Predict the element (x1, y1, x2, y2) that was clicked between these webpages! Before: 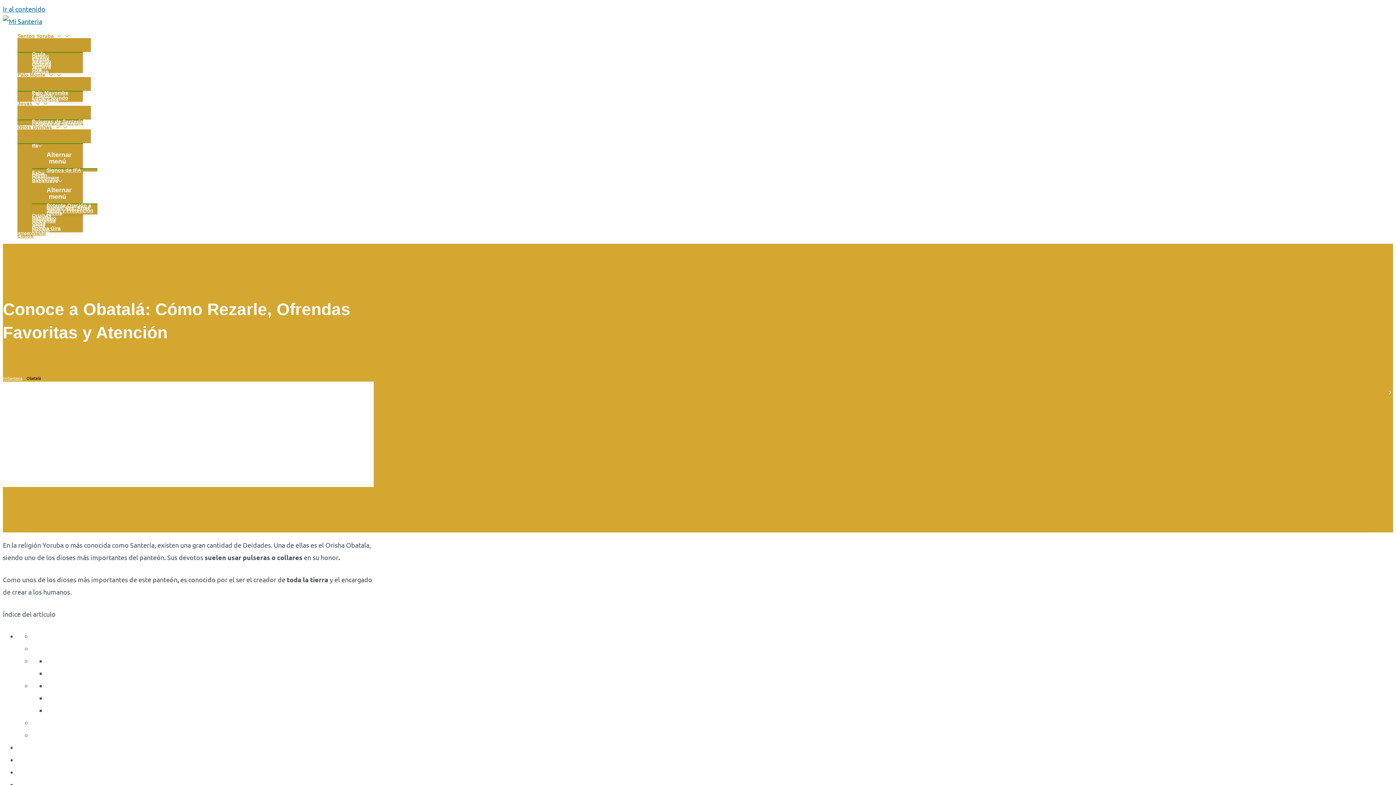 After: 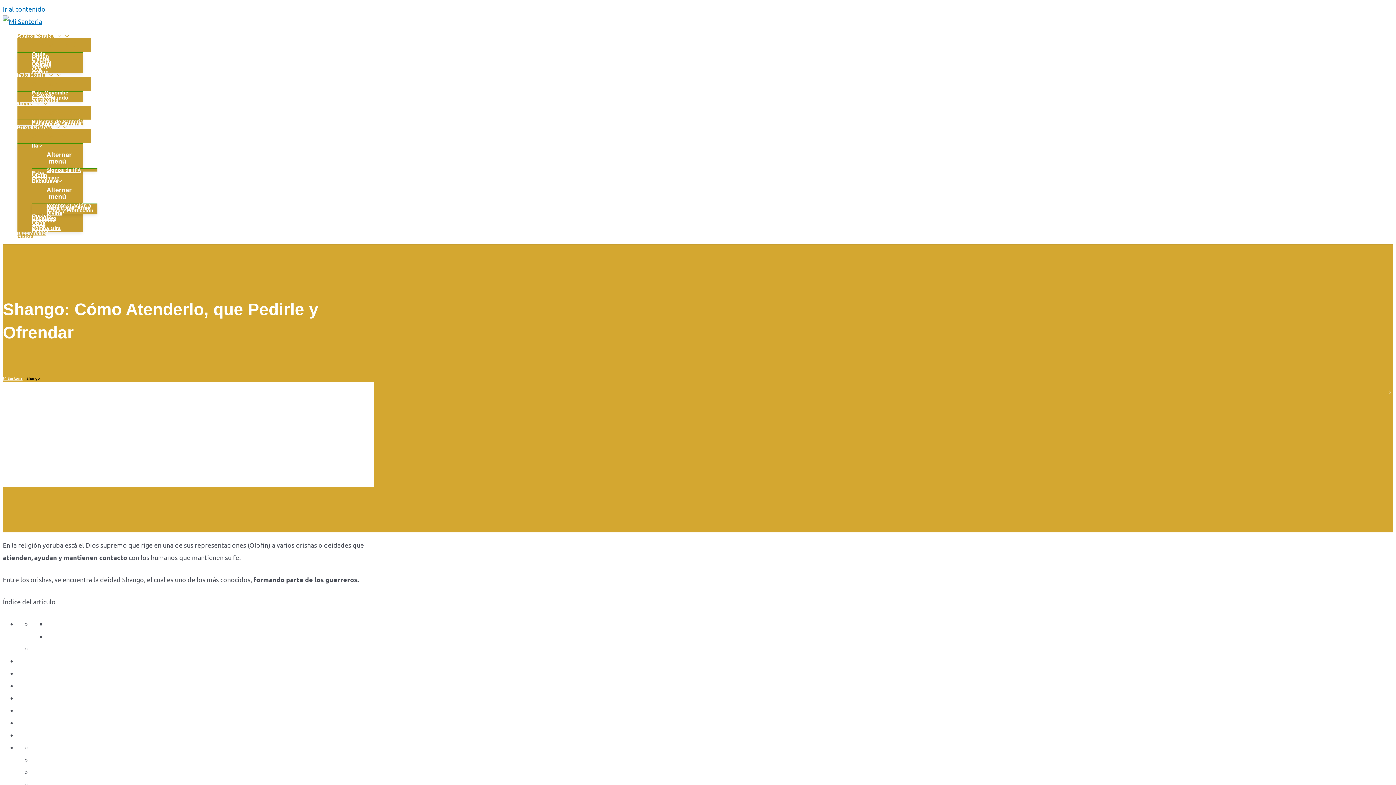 Action: label: Shango bbox: (32, 60, 82, 62)